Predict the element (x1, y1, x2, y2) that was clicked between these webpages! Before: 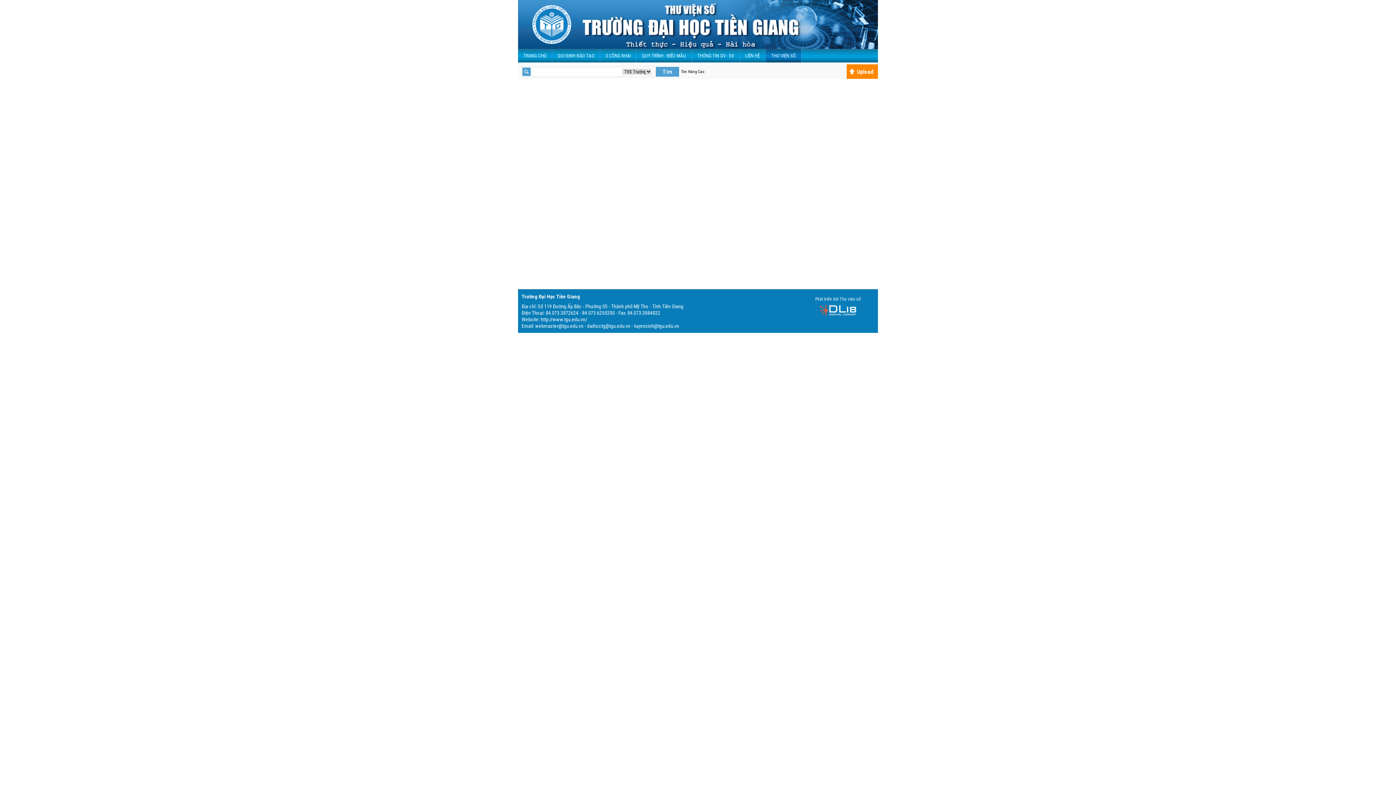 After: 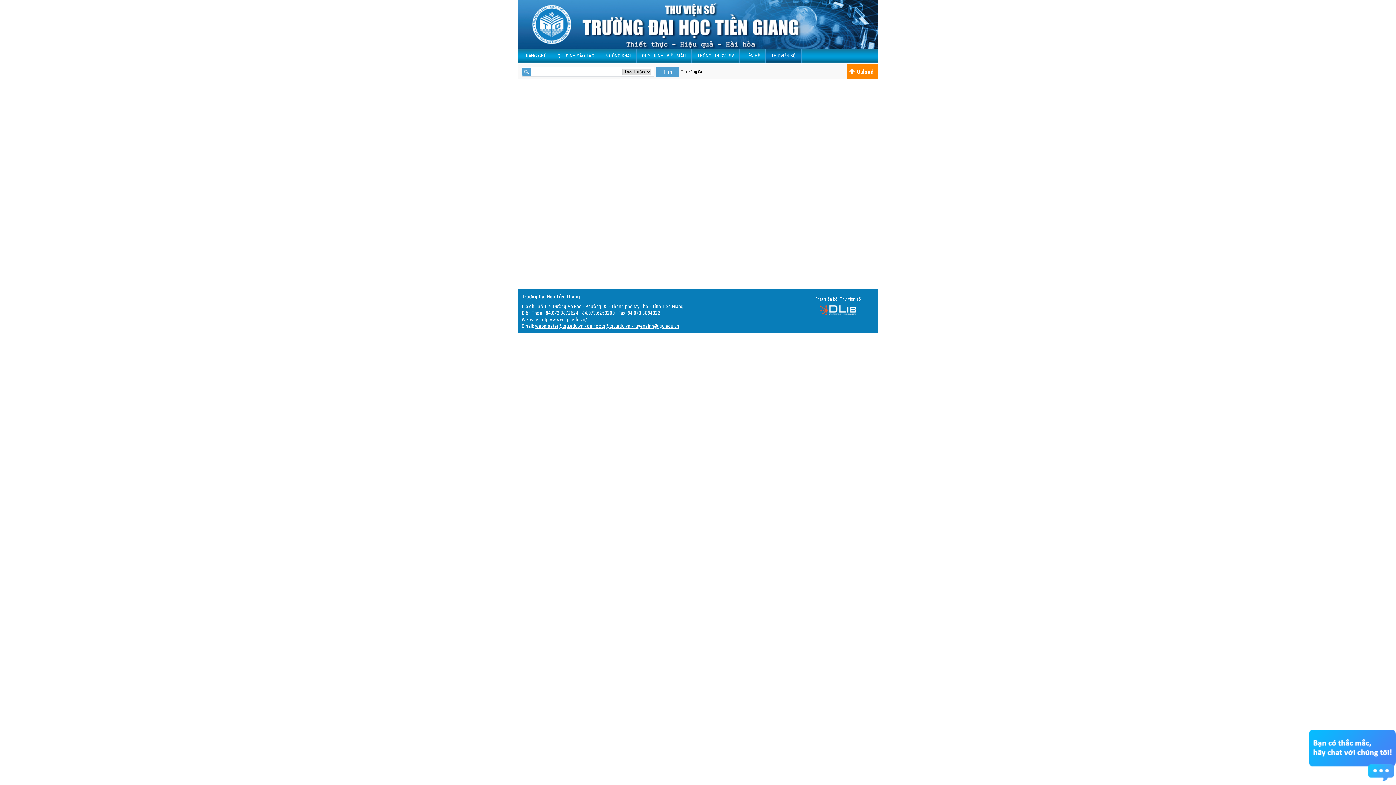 Action: bbox: (535, 323, 679, 329) label: webmaster@tgu.edu.vn - daihoctg@tgu.edu.vn - tuyensinh@tgu.edu.vn